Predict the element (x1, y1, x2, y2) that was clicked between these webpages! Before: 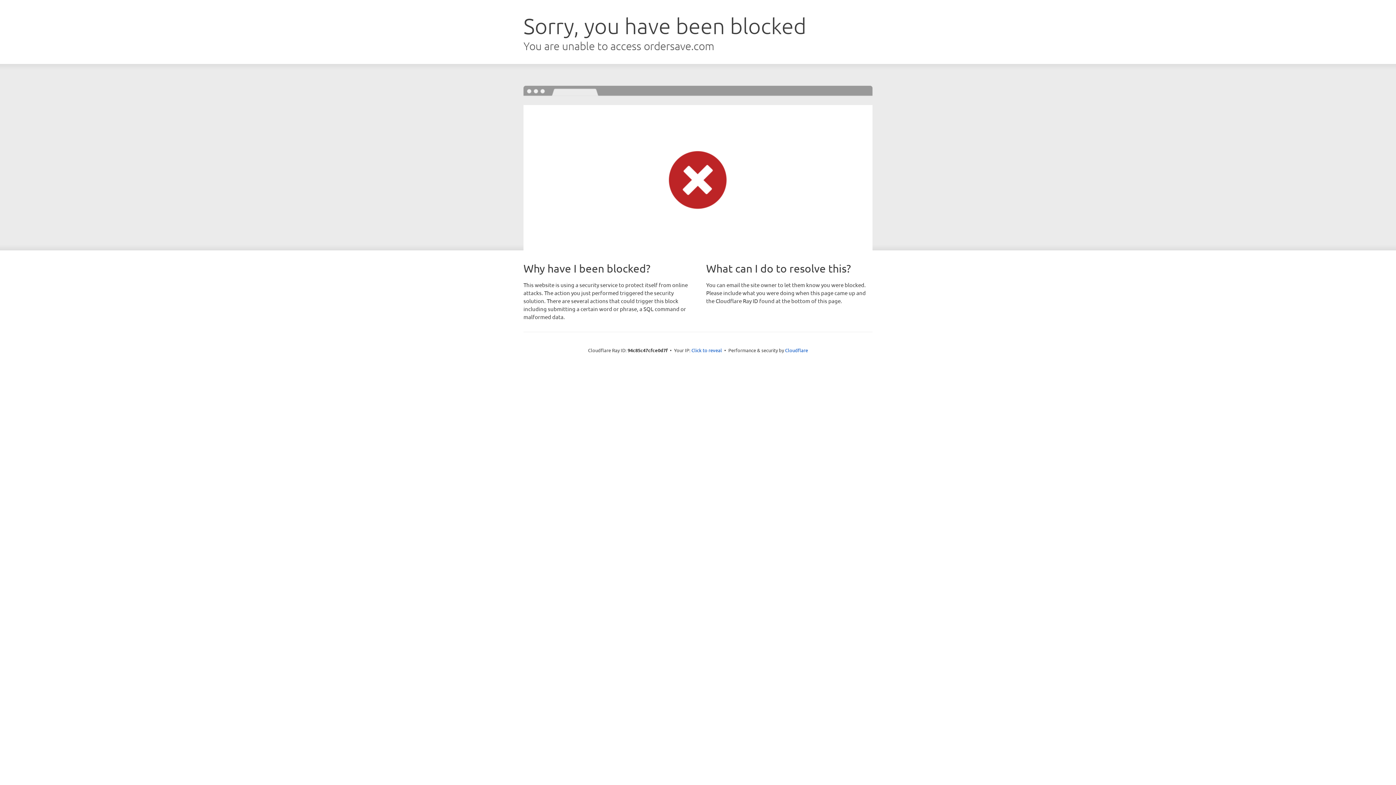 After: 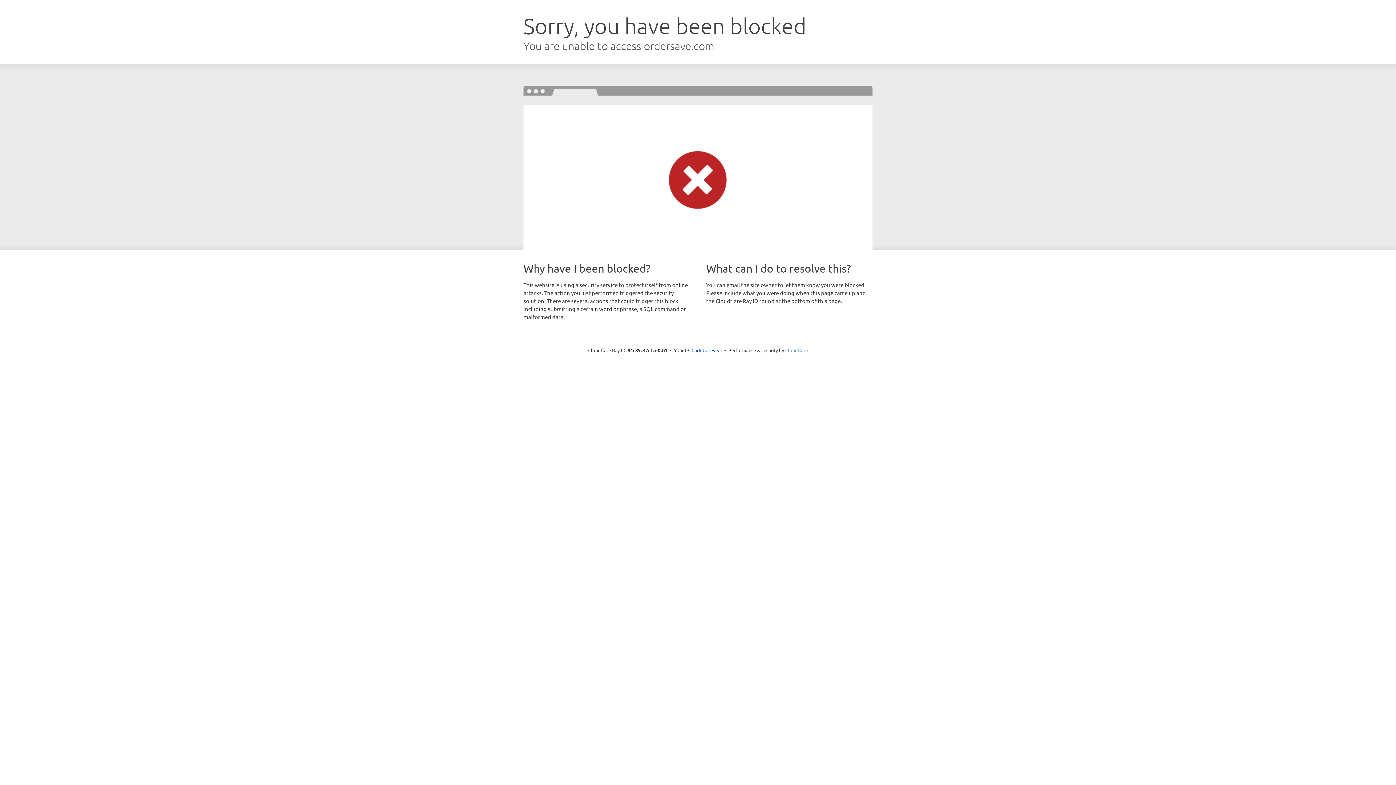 Action: bbox: (785, 347, 808, 353) label: Cloudflare